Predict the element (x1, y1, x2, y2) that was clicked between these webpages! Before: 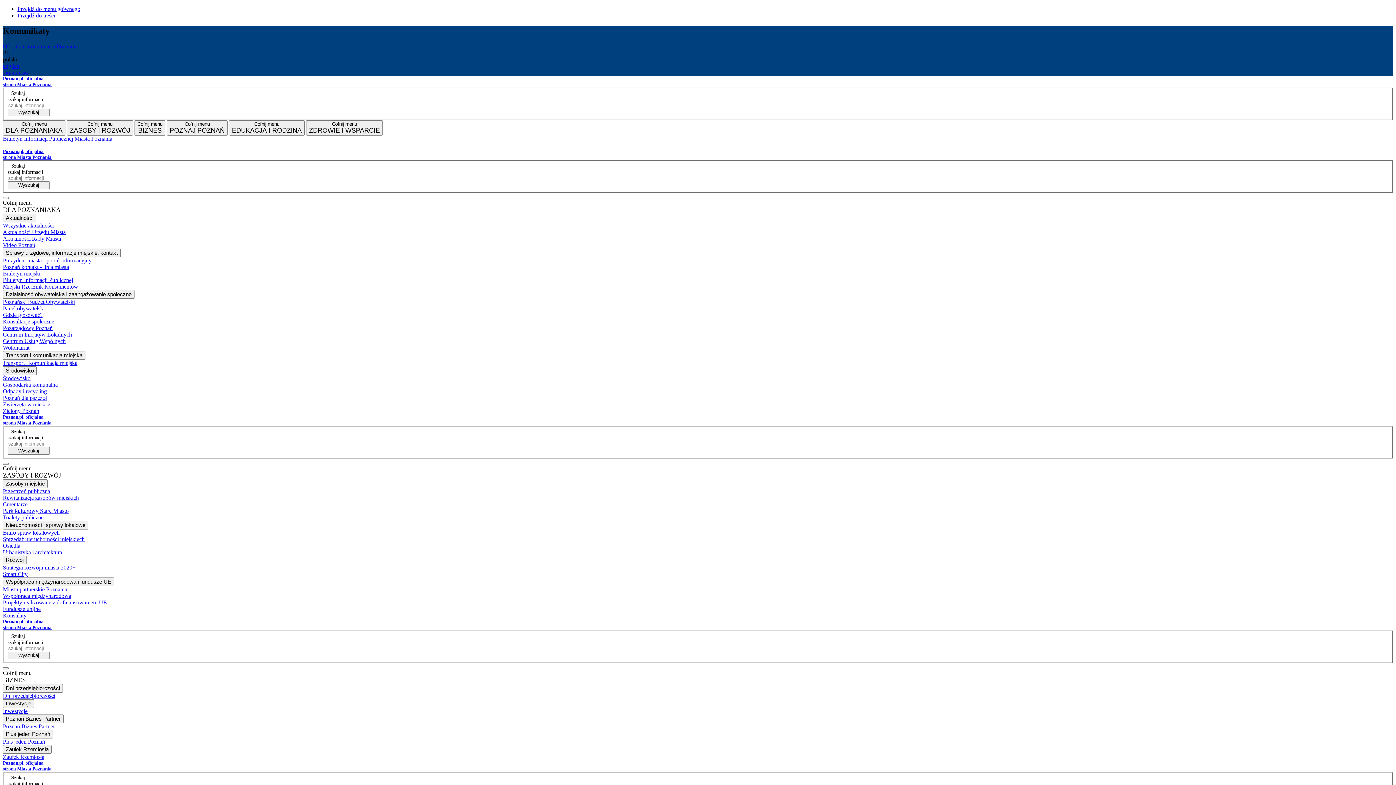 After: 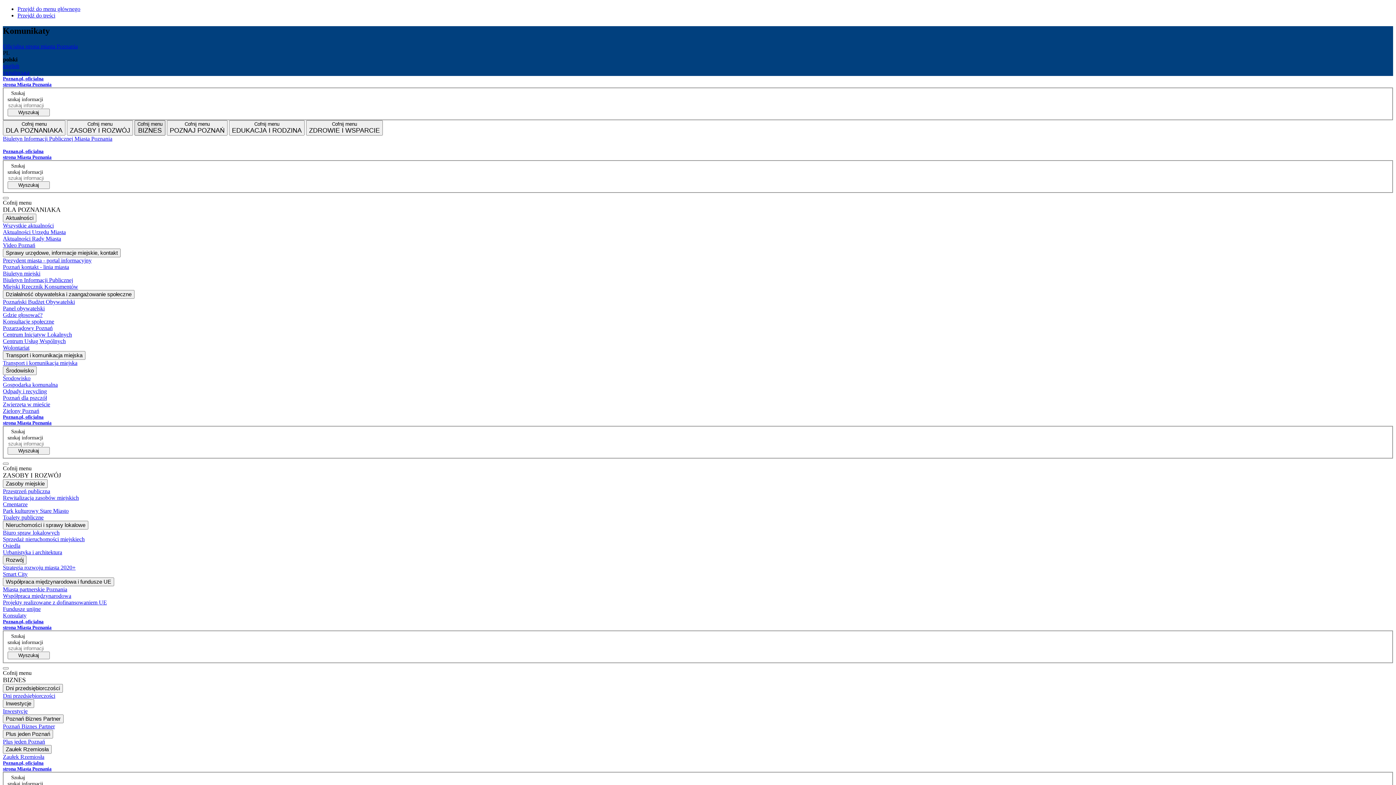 Action: label: Cofnij menu bbox: (137, 121, 162, 126)